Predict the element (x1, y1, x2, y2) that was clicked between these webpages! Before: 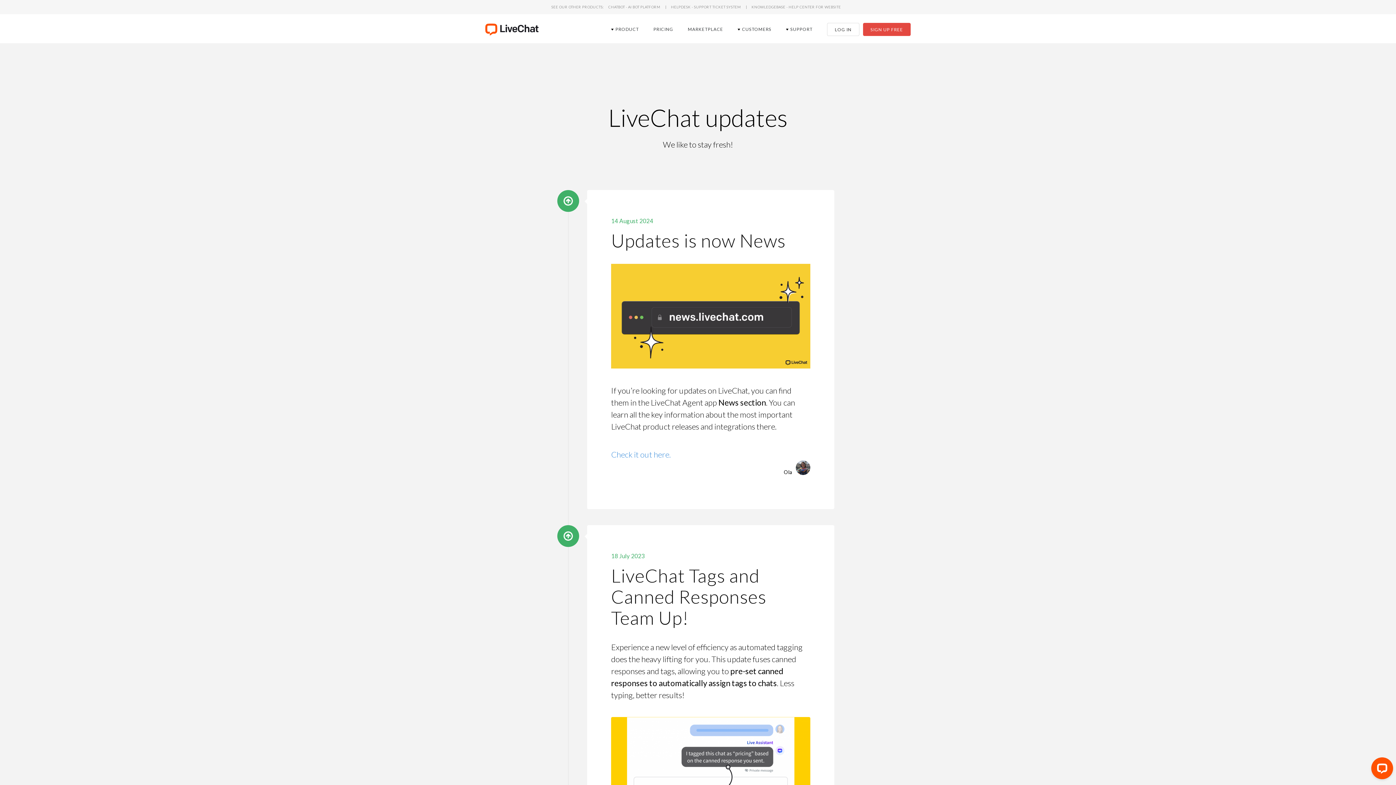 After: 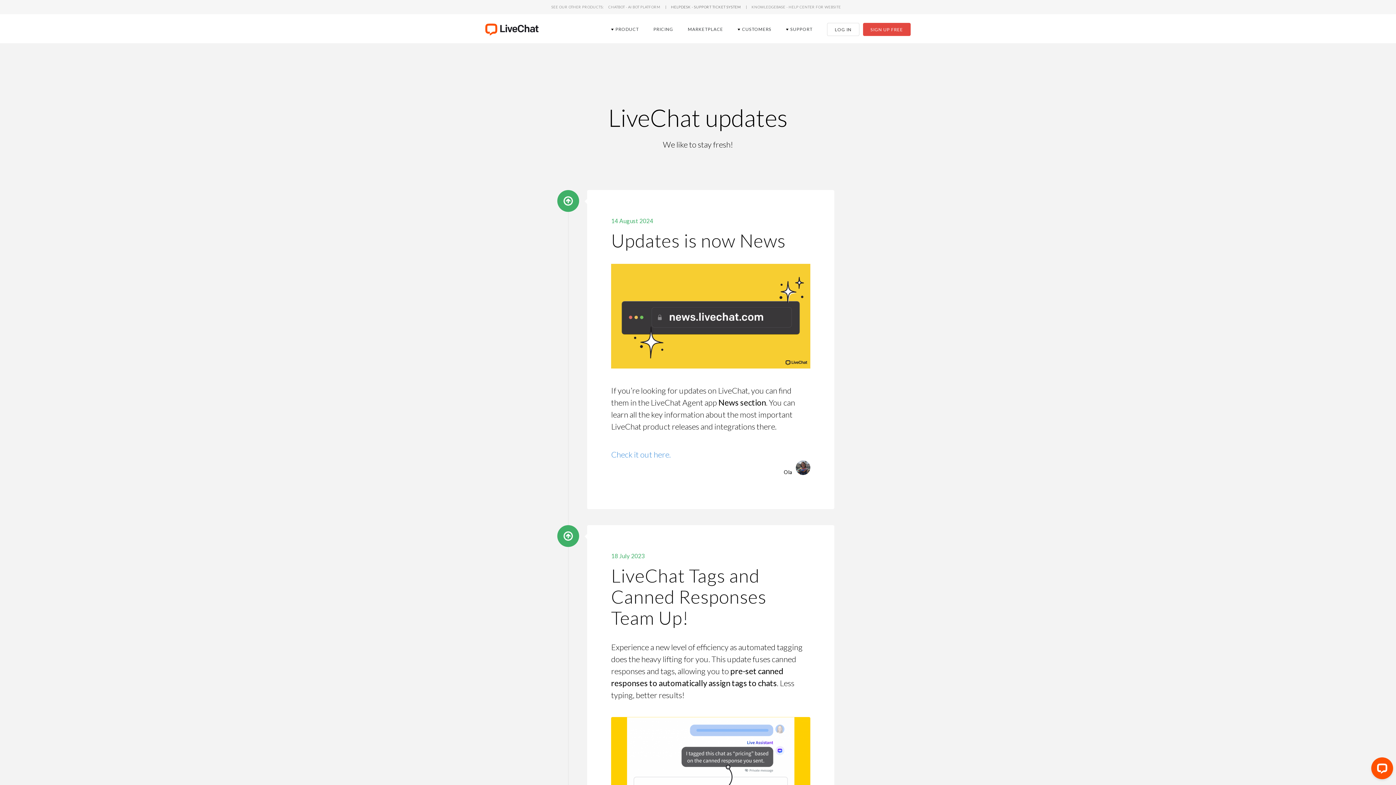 Action: bbox: (671, 3, 741, 9) label: helpdesk - support ticket system